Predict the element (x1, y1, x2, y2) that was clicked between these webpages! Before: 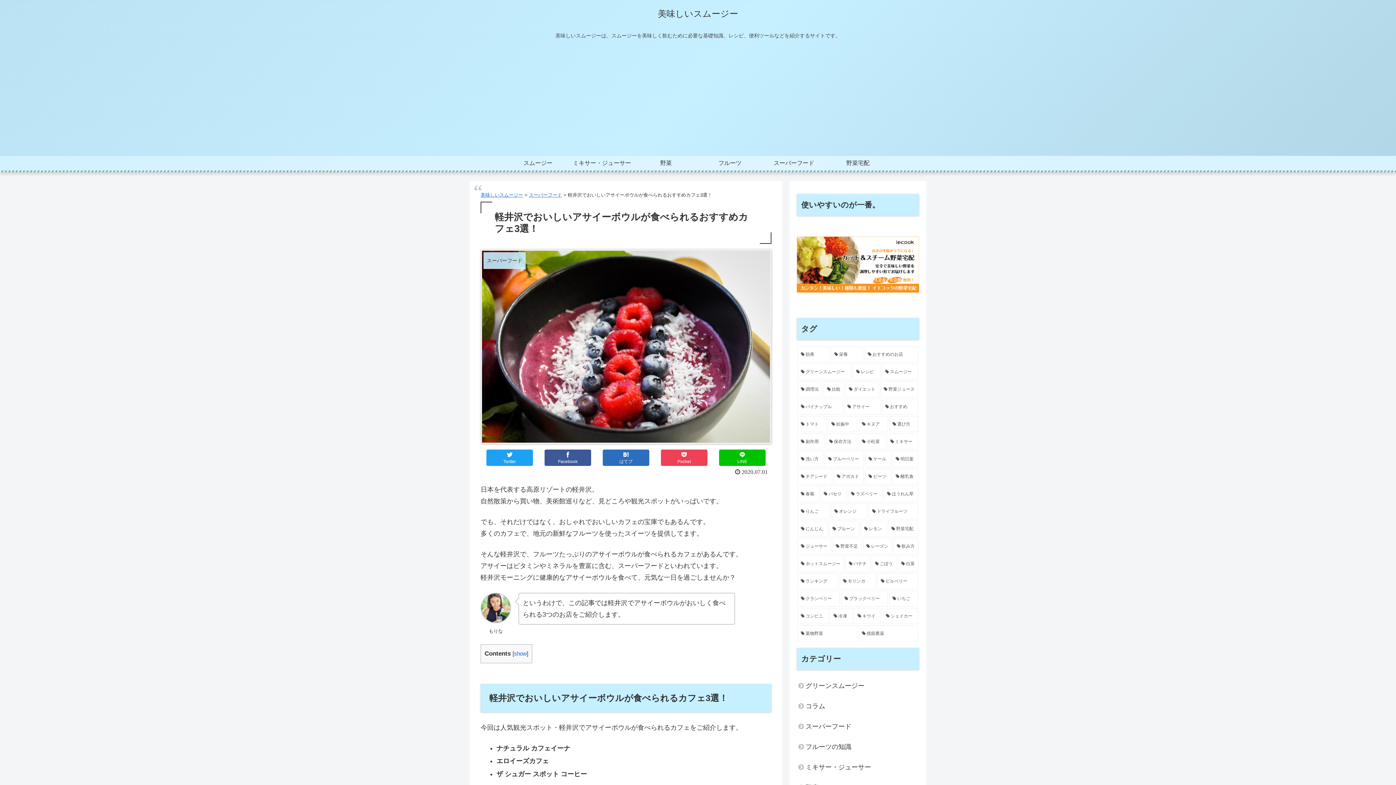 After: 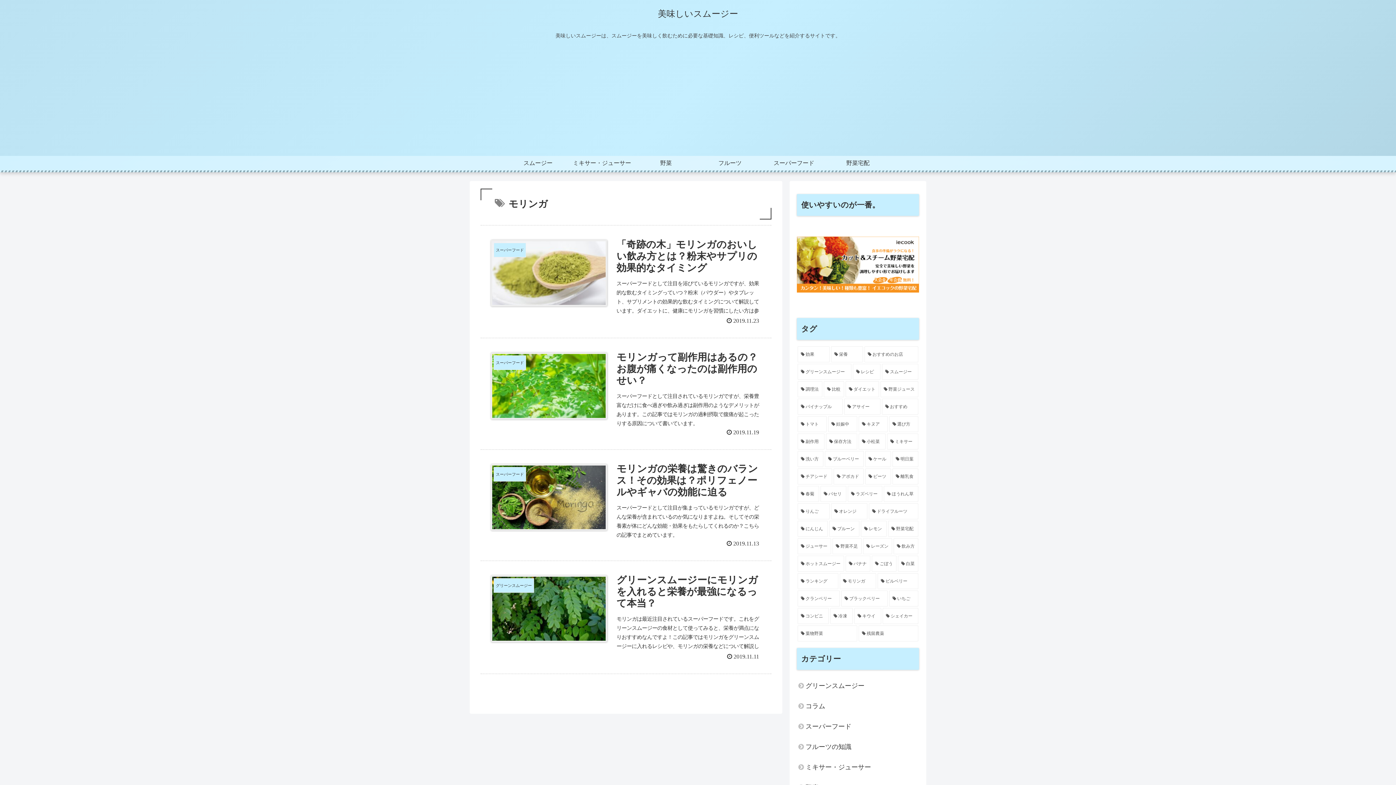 Action: bbox: (840, 573, 876, 589) label: モリンガ (4個の項目)